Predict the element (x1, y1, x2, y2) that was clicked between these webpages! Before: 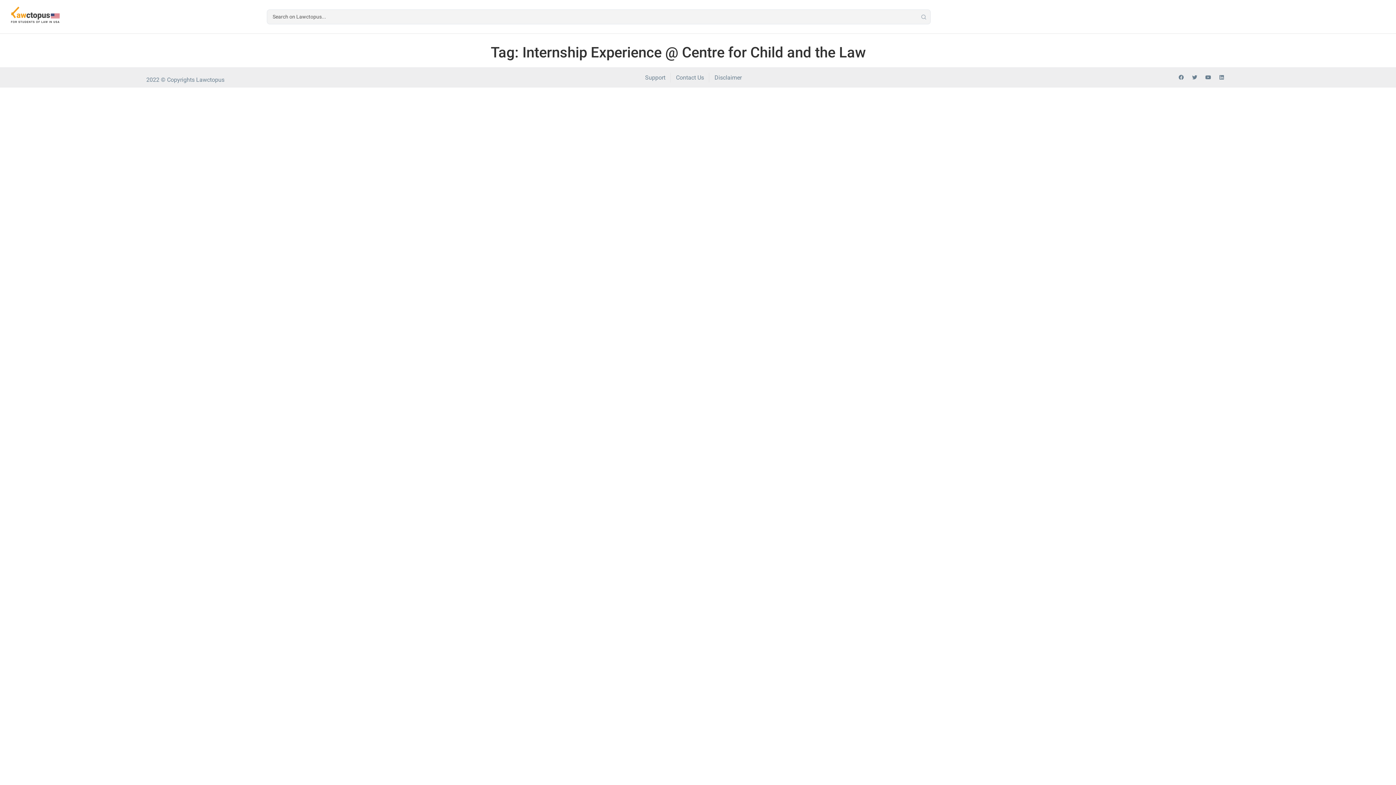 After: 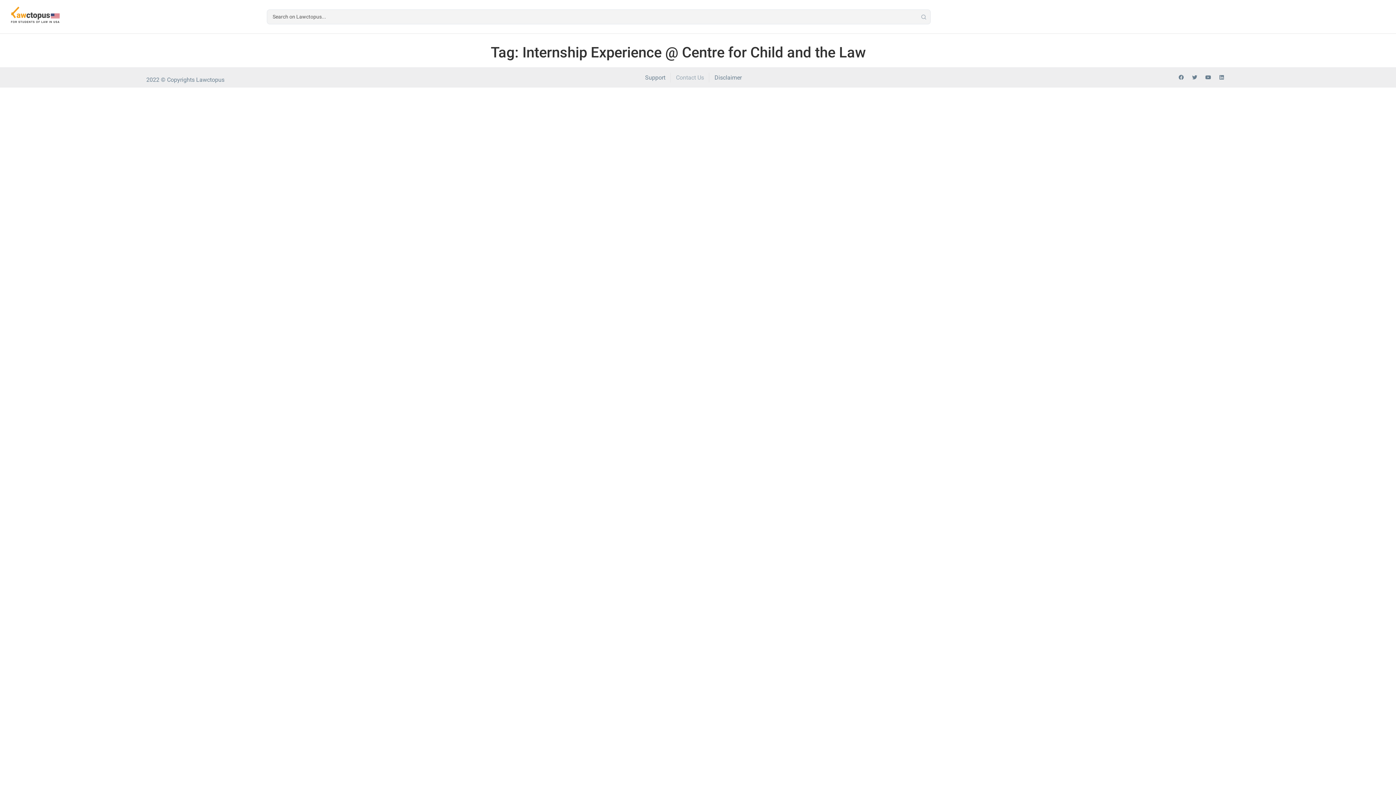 Action: label: Contact Us bbox: (676, 72, 704, 82)